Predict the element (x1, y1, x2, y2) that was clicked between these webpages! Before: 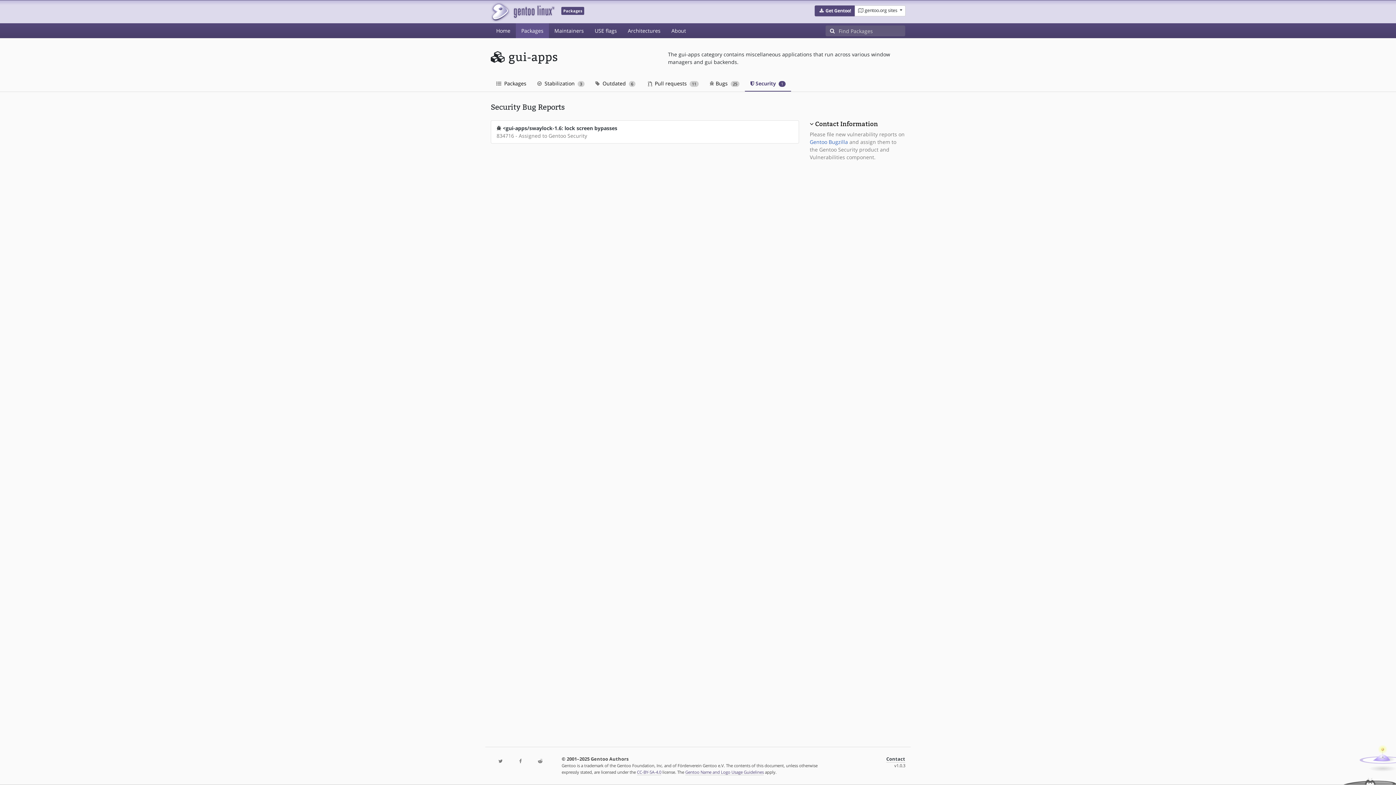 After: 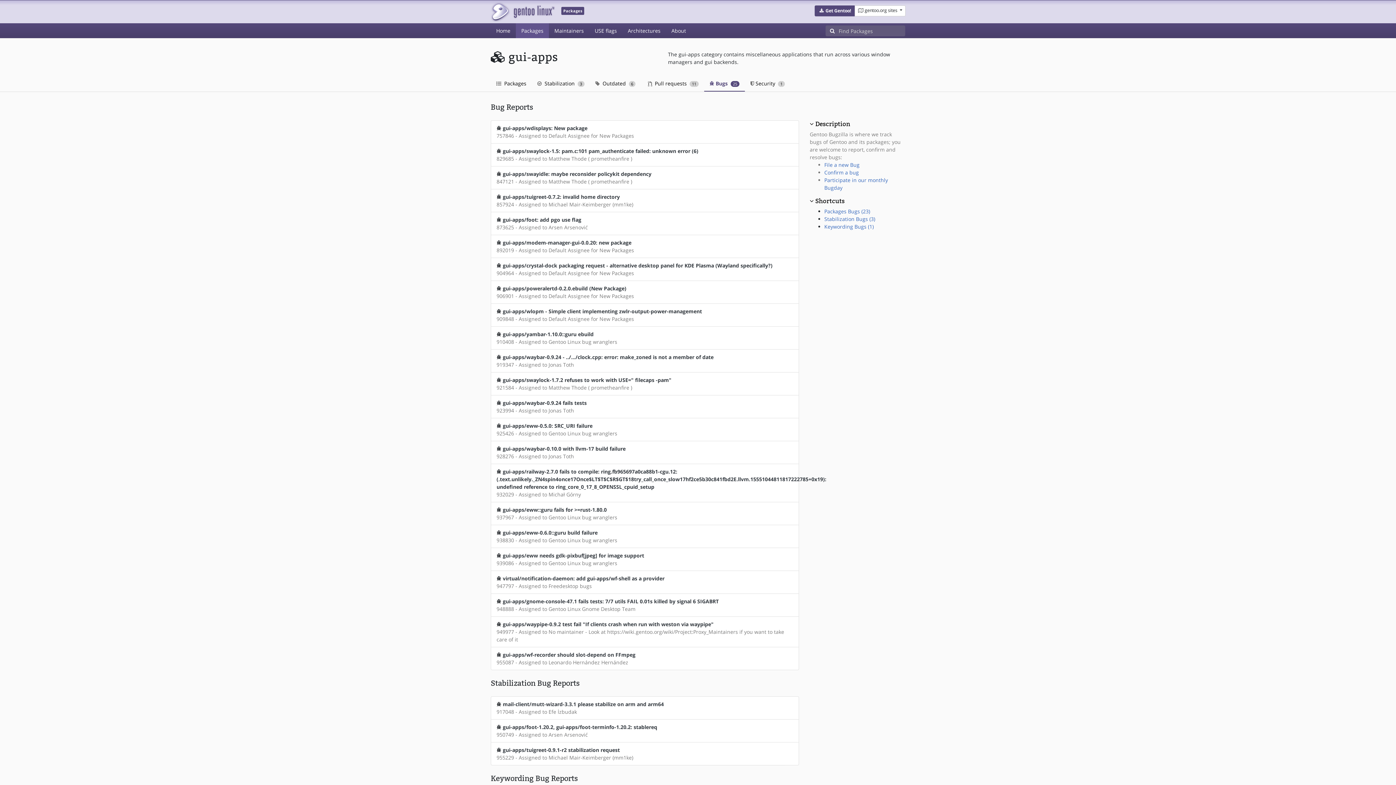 Action: label:  Bugs 25 bbox: (704, 76, 745, 91)